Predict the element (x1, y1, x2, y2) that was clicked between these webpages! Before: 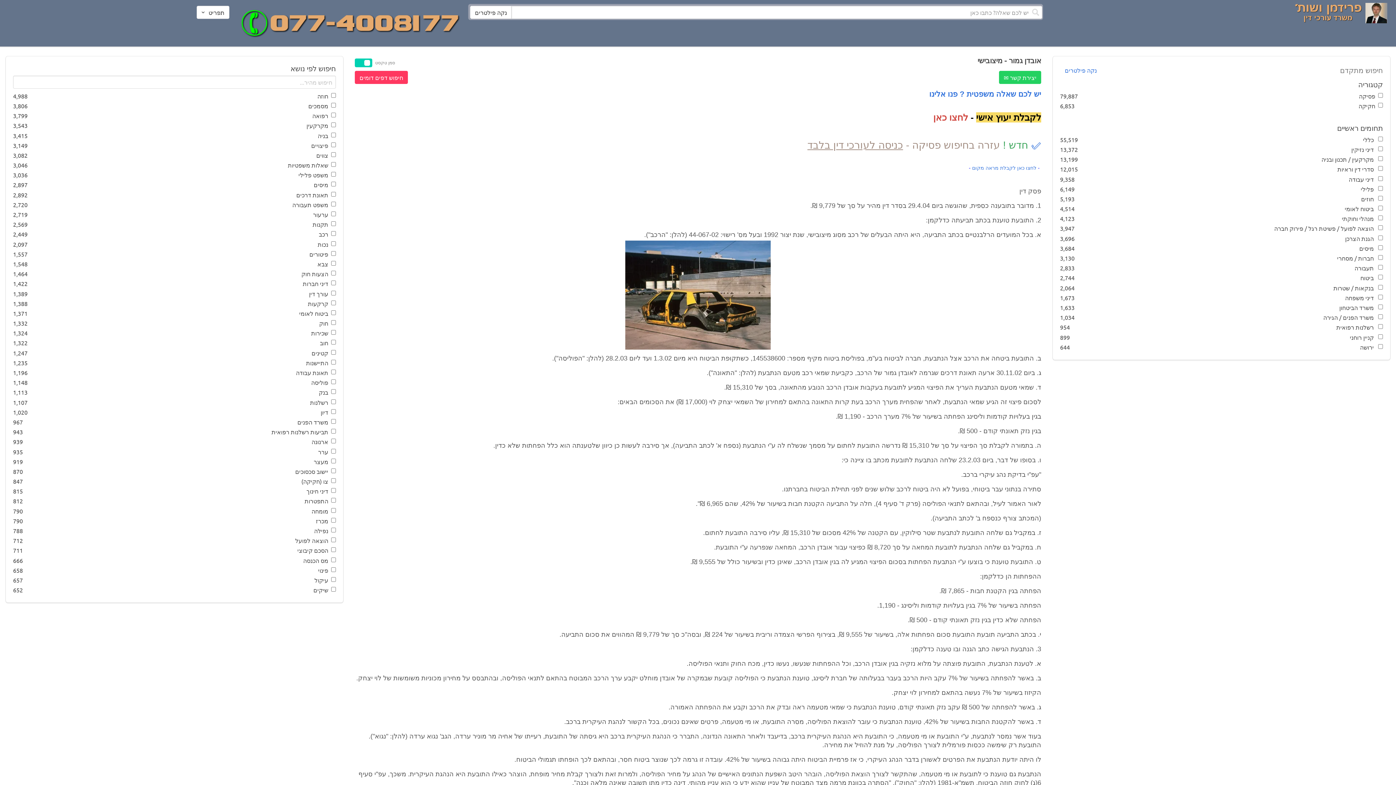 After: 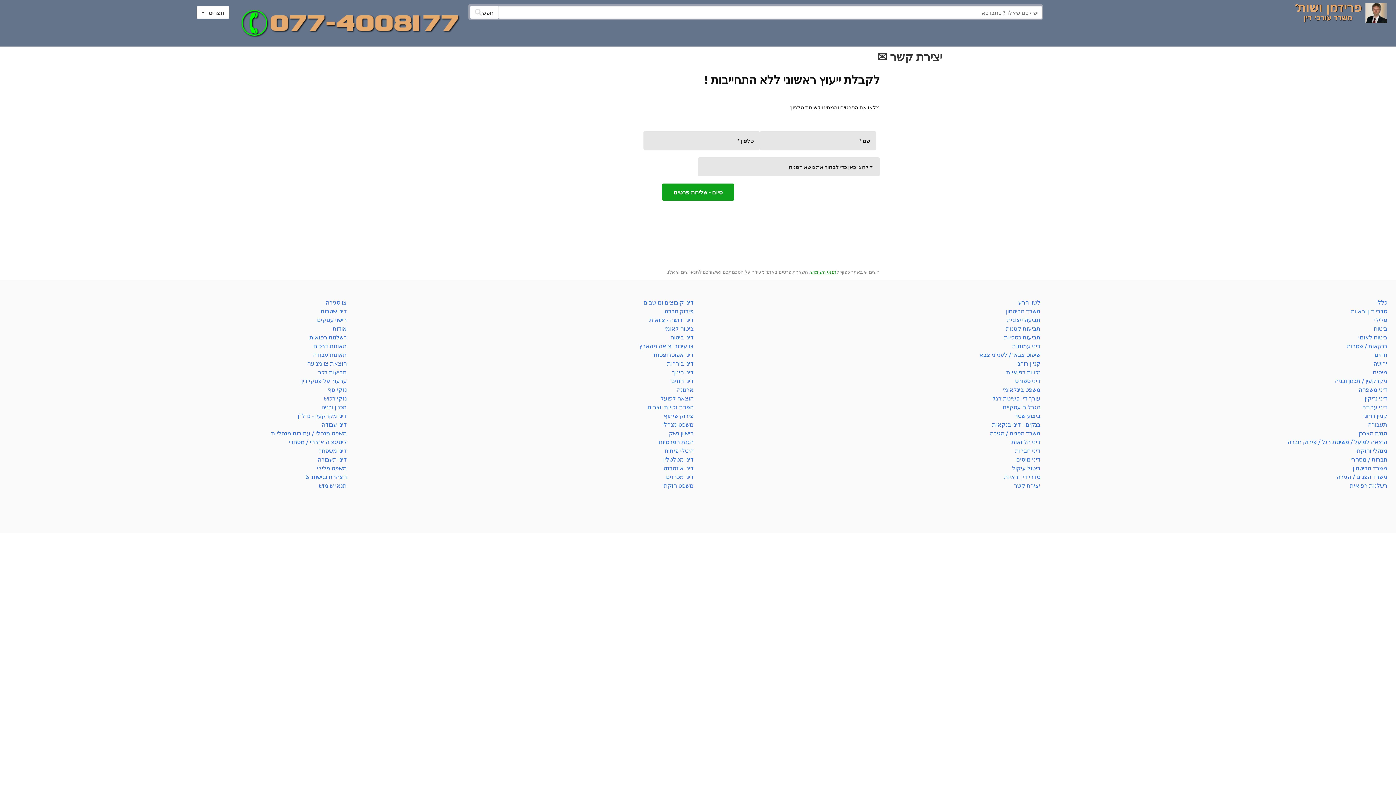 Action: label: לחצו כאן bbox: (933, 112, 968, 122)